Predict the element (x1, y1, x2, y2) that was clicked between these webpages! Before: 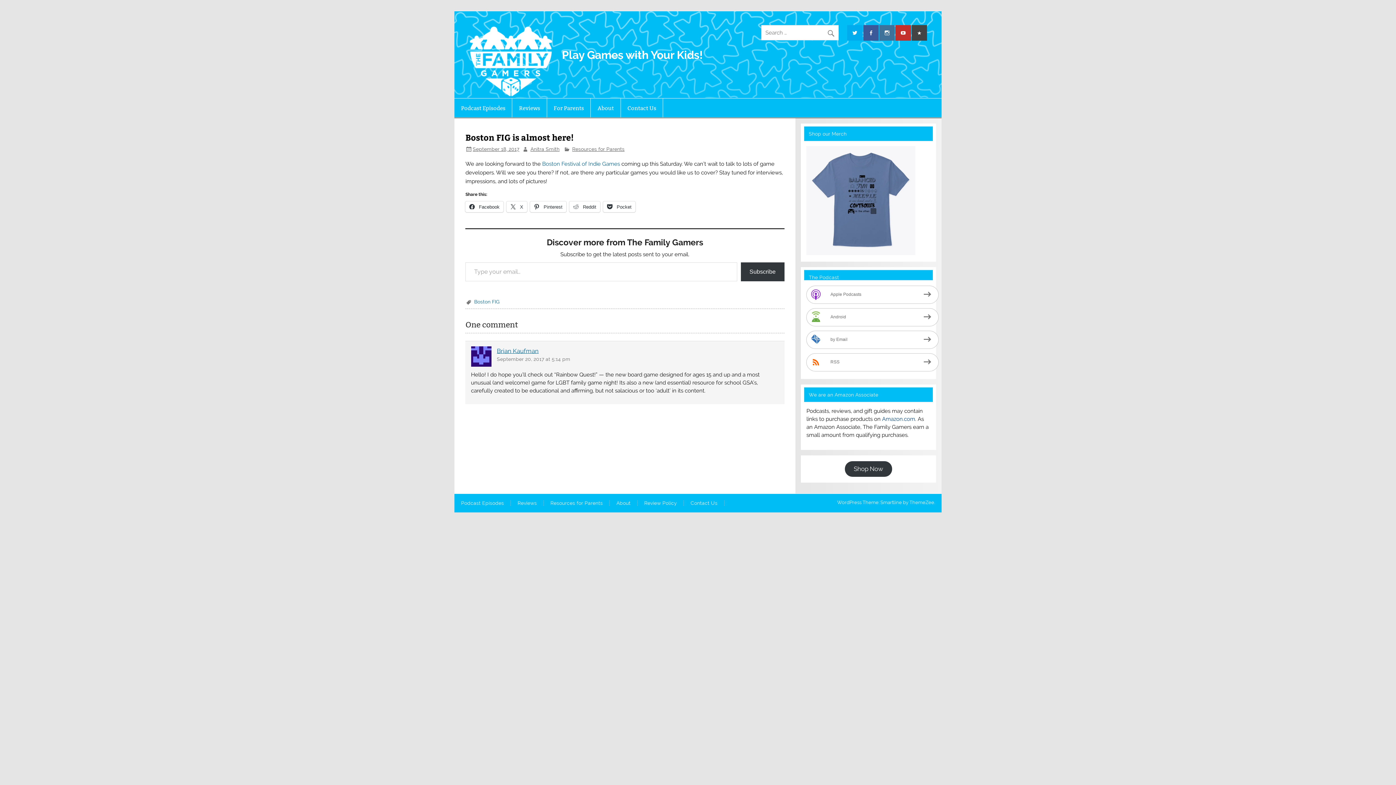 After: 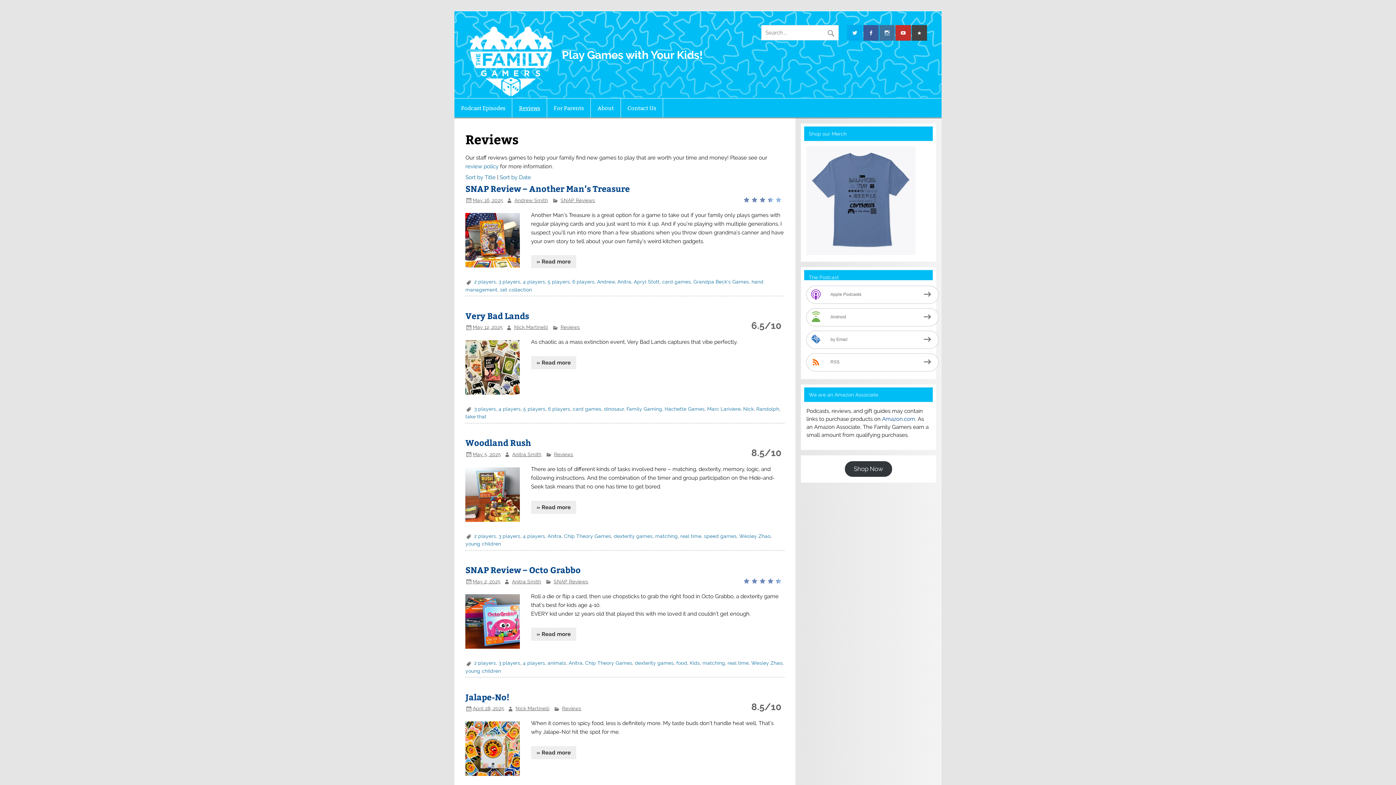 Action: bbox: (517, 501, 536, 505) label: Reviews